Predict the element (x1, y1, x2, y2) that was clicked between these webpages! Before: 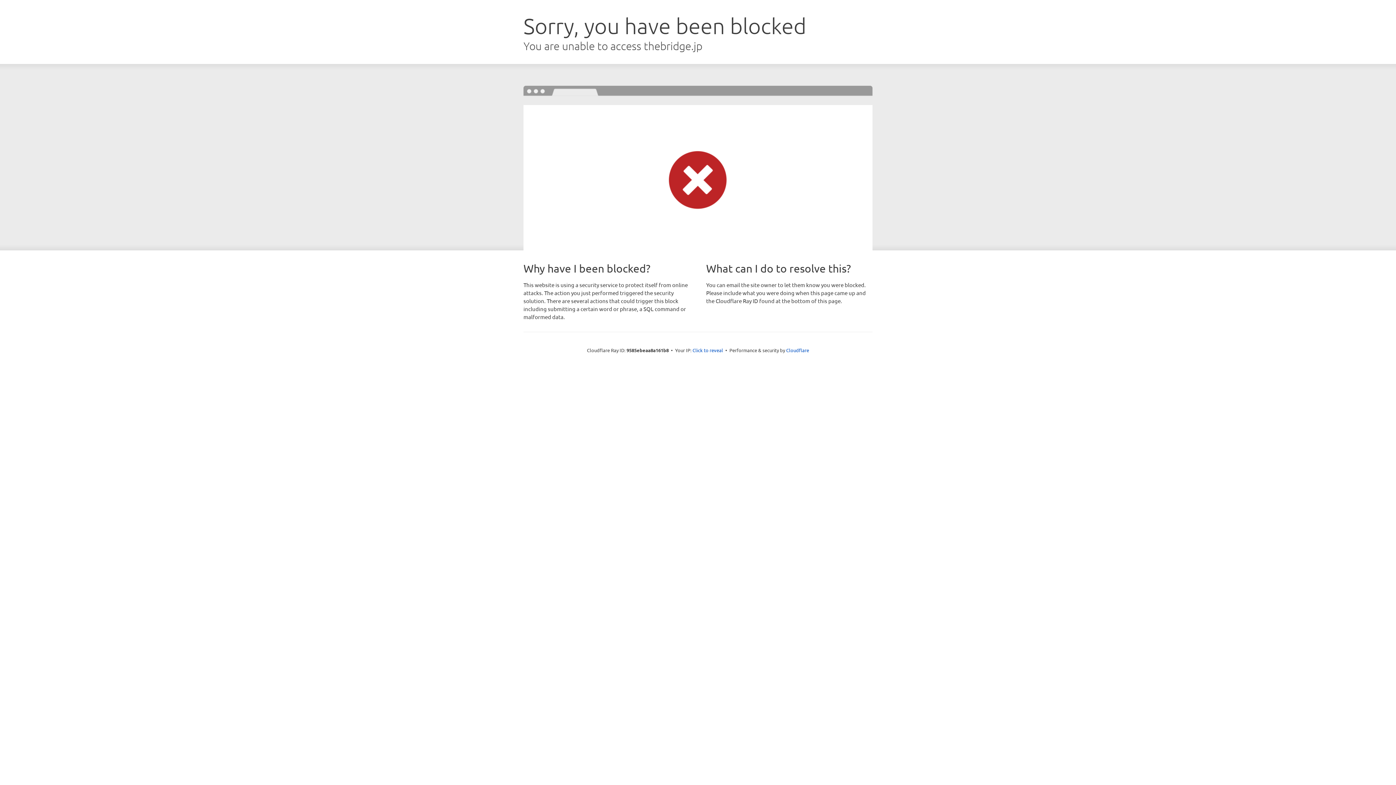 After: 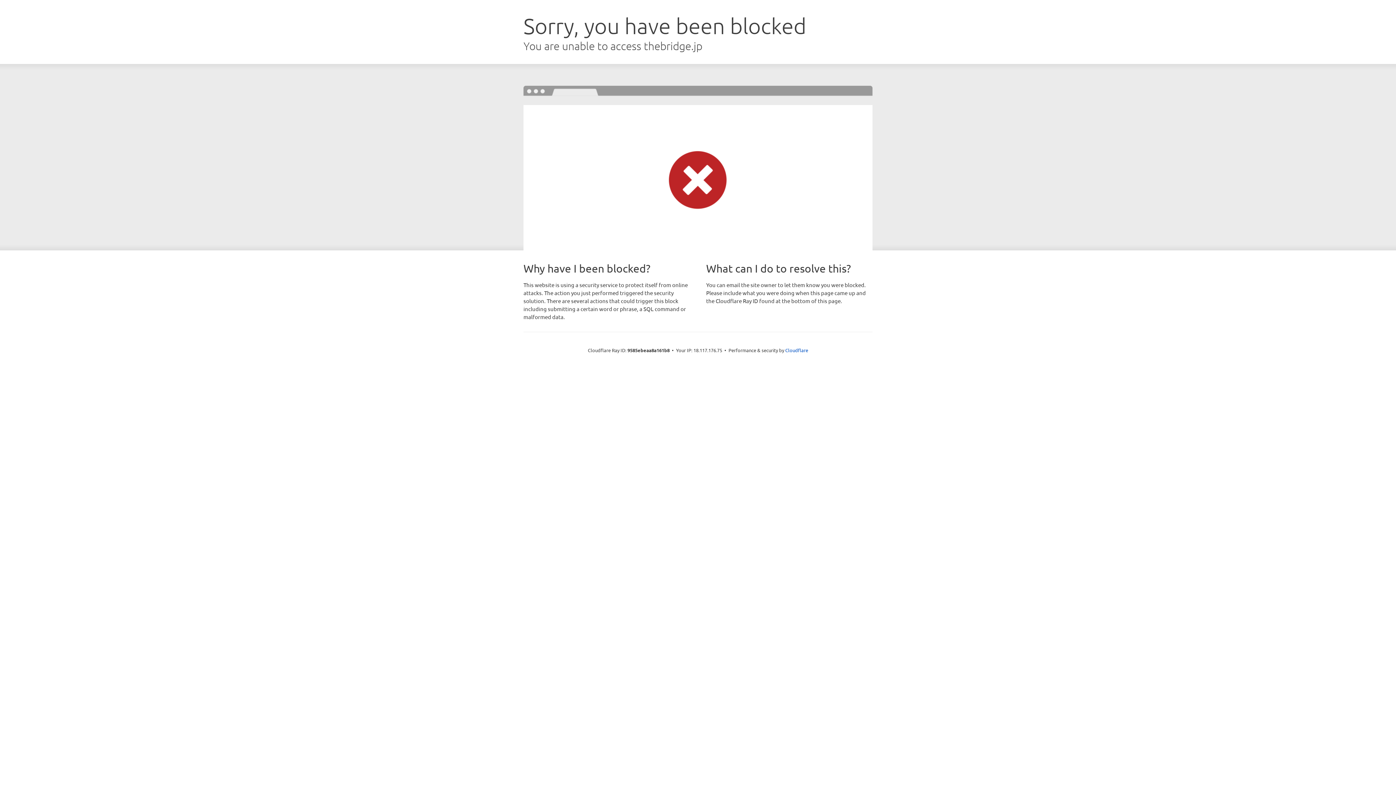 Action: label: Click to reveal bbox: (692, 346, 723, 353)